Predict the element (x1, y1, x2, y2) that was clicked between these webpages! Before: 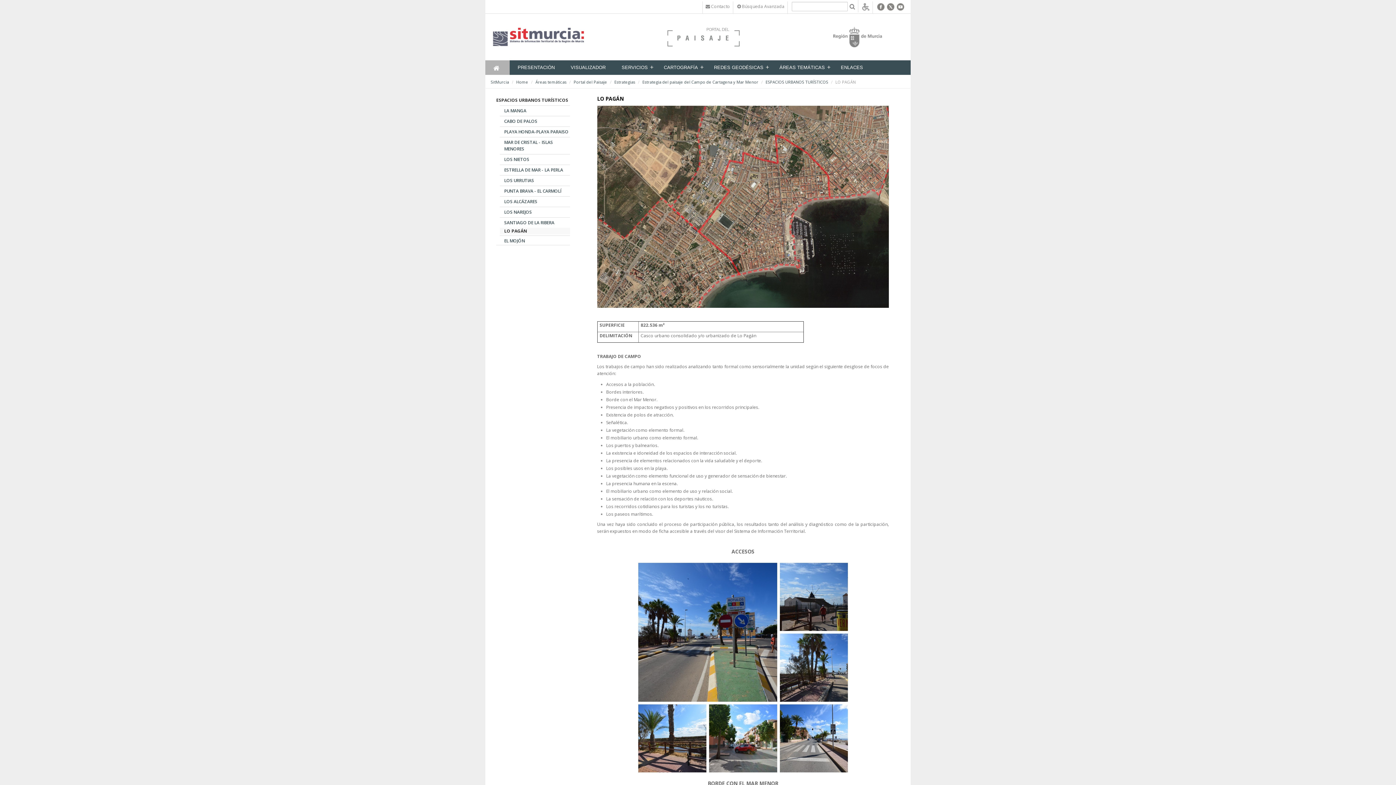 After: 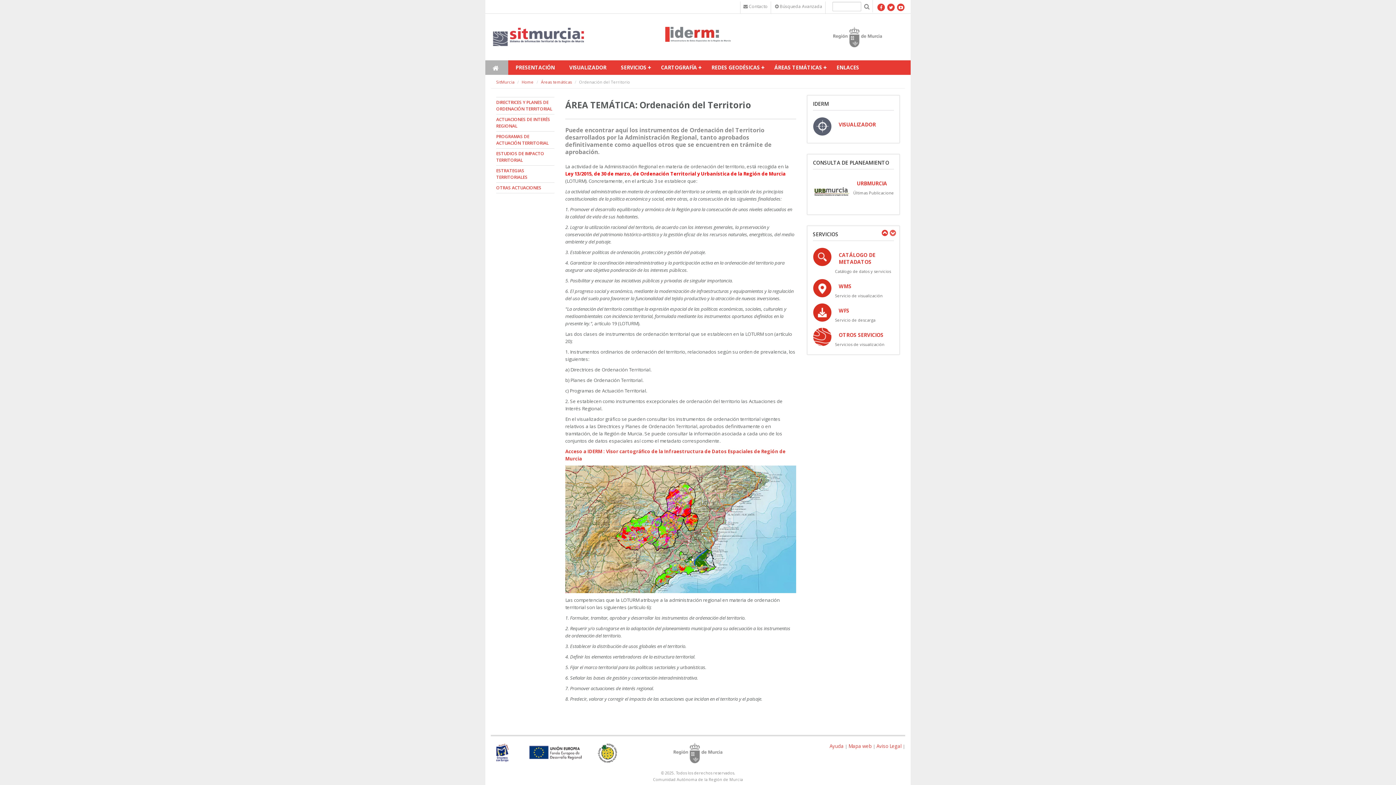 Action: bbox: (771, 60, 833, 74) label: ÁREAS TEMÁTICAS